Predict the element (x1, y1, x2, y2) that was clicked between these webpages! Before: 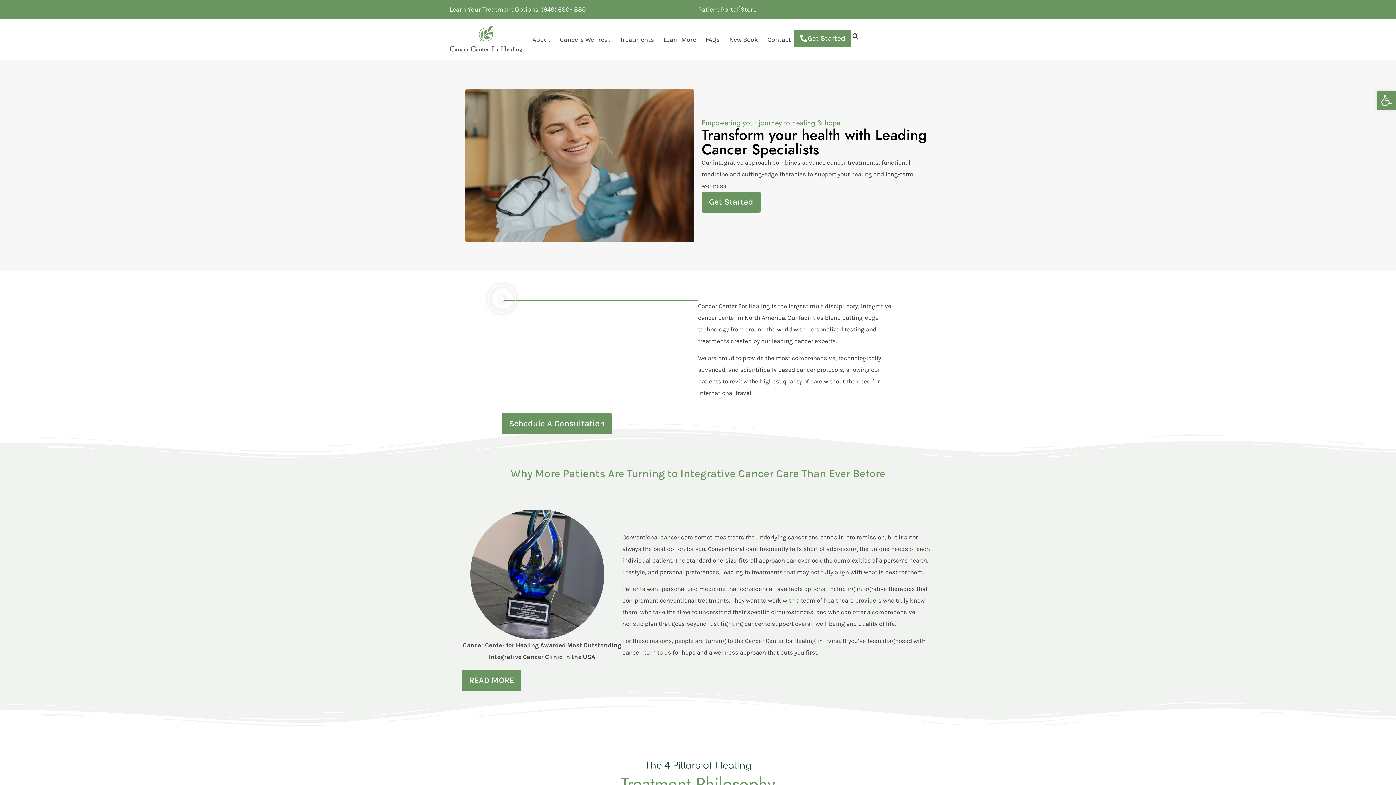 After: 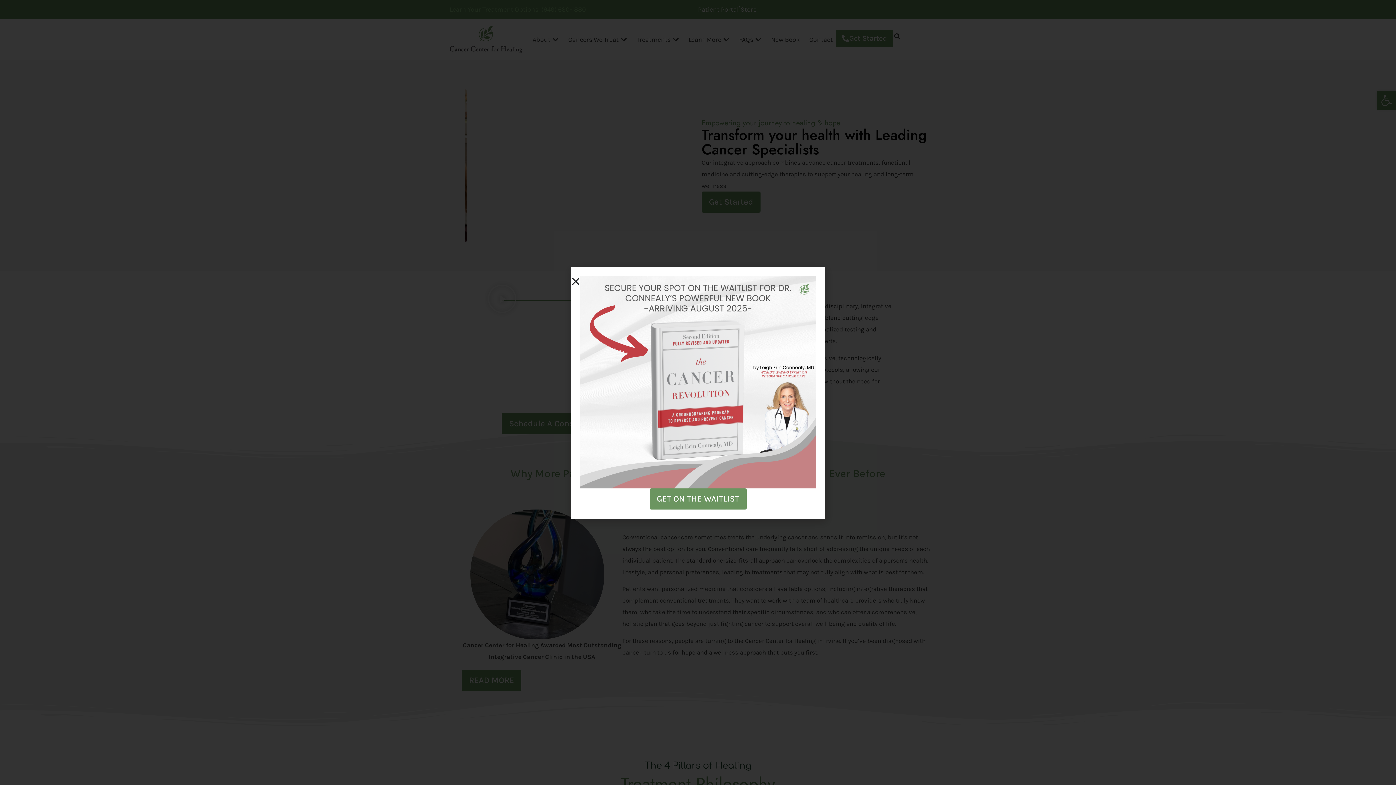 Action: label: Learn Your Treatment Options: (949) 680-1880 bbox: (449, 3, 586, 15)